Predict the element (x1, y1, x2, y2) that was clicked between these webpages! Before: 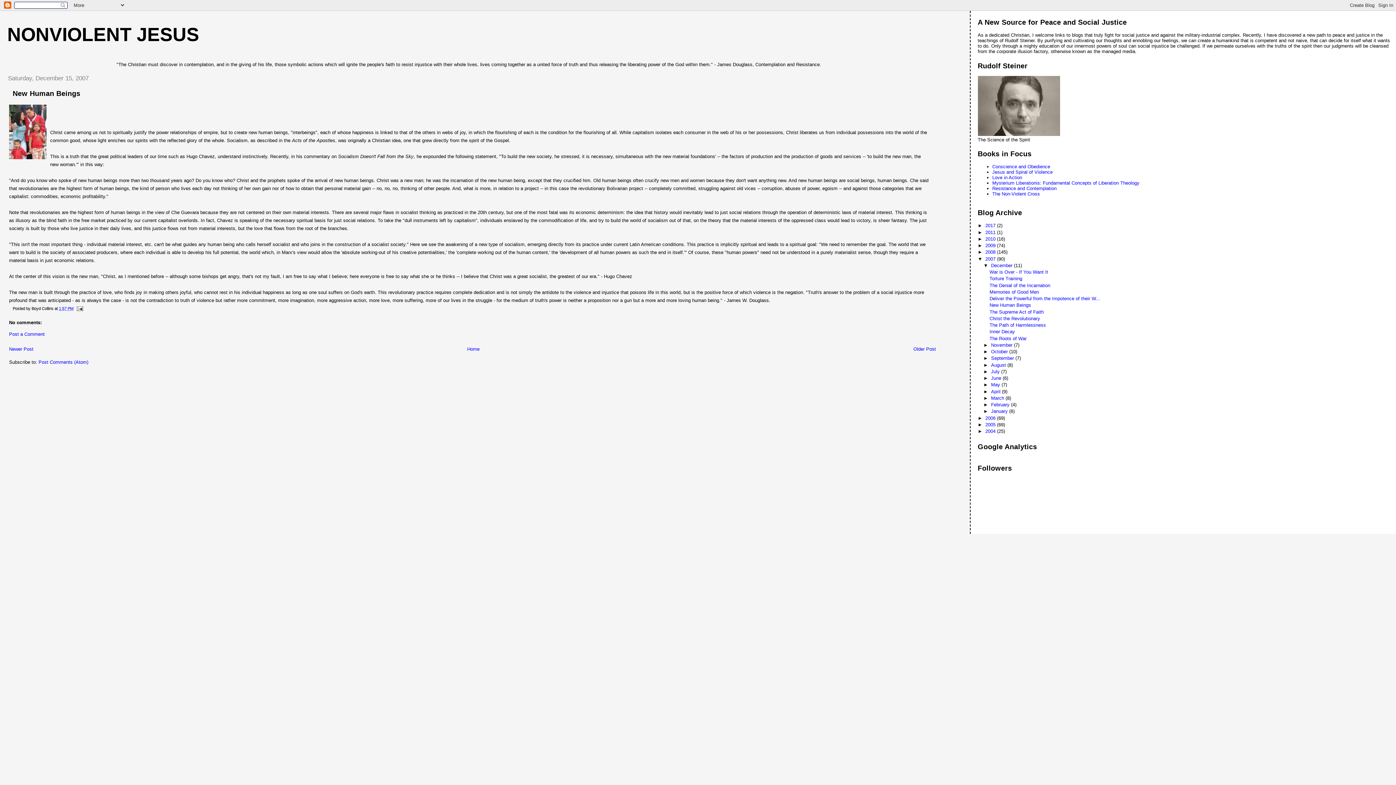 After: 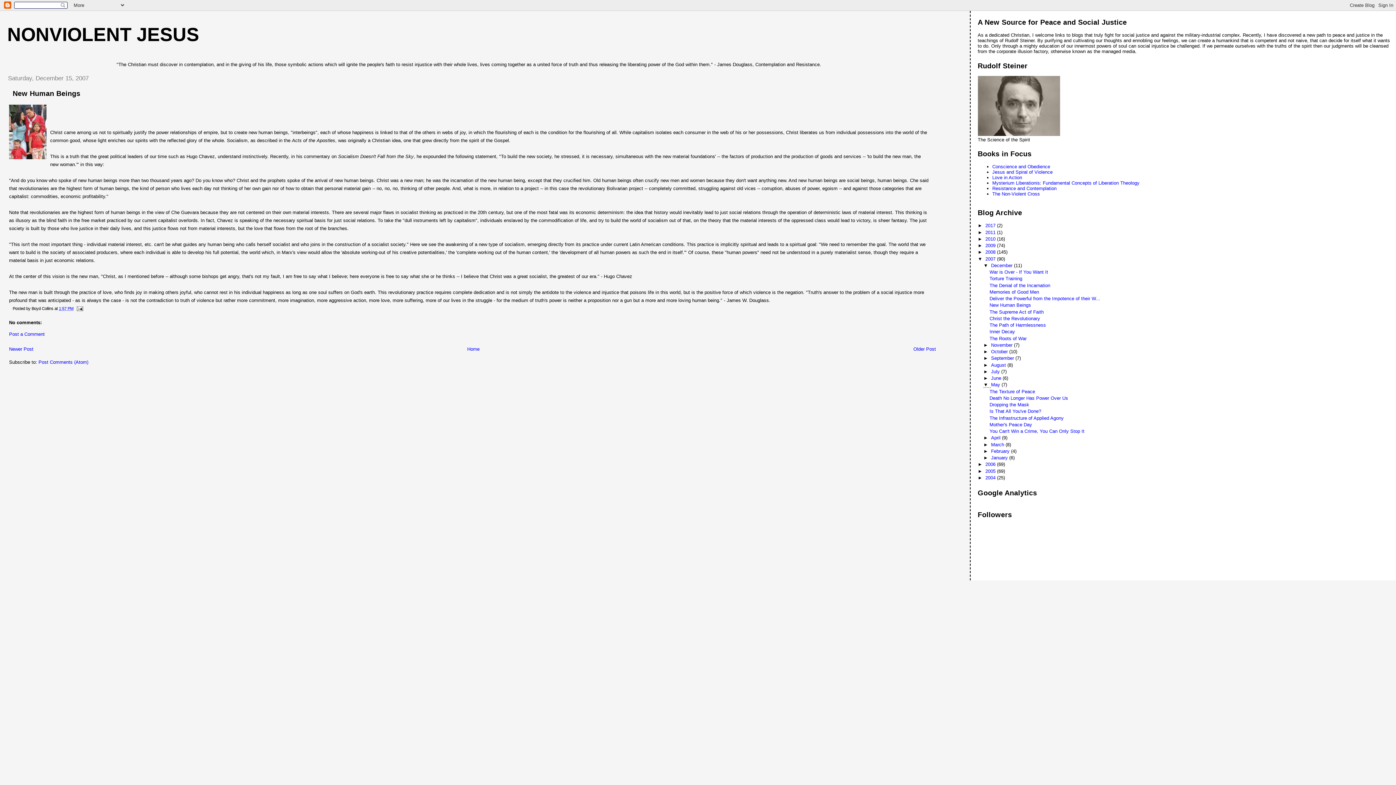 Action: bbox: (983, 382, 991, 387) label: ►  